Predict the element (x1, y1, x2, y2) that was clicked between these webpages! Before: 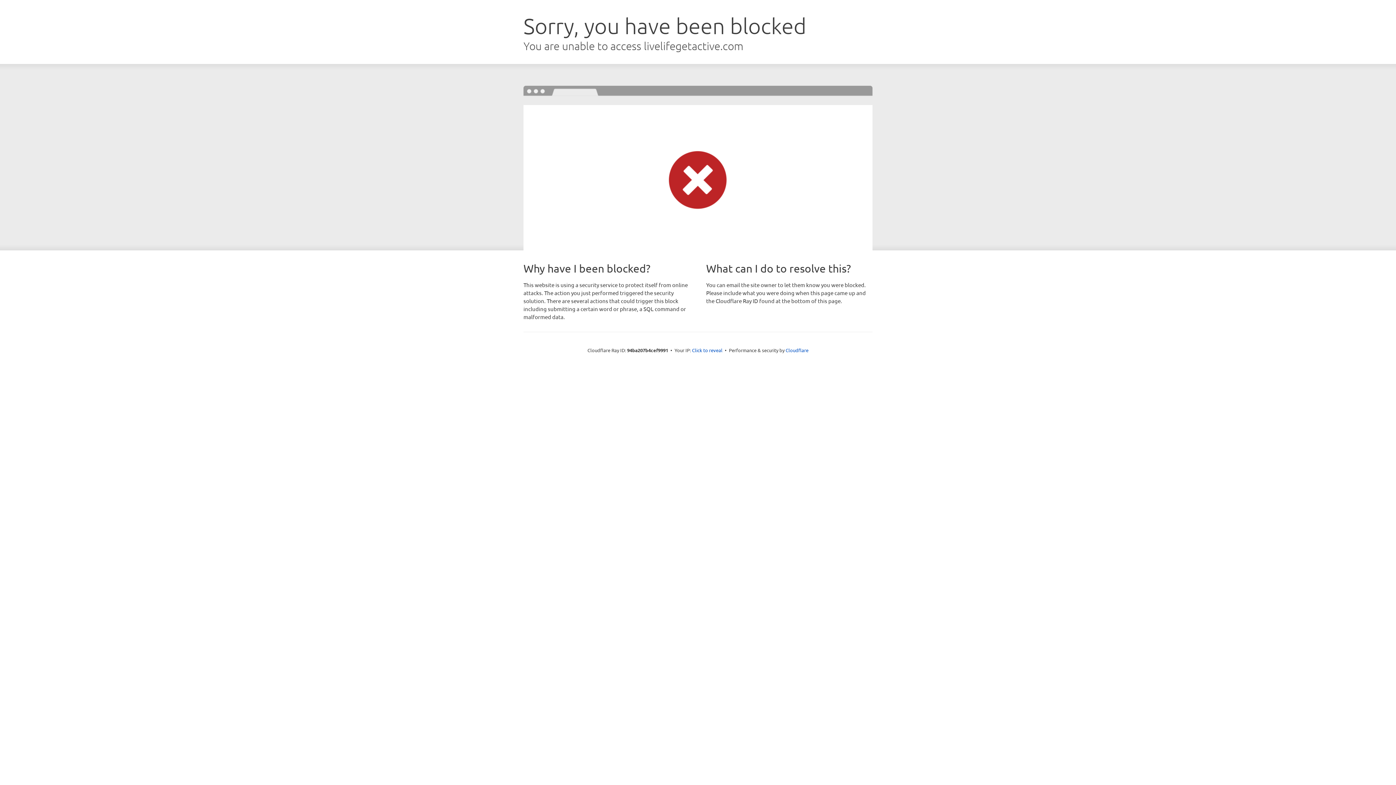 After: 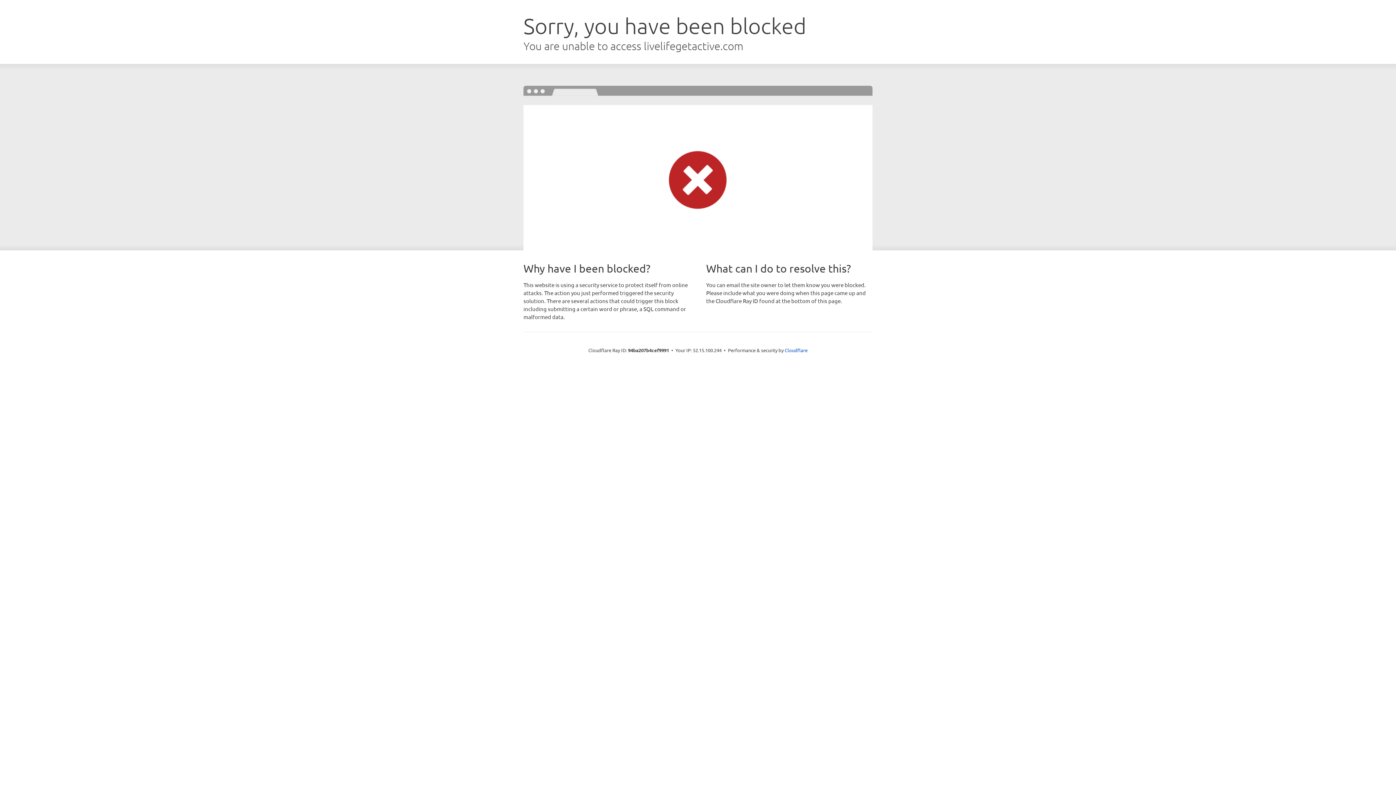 Action: bbox: (692, 346, 722, 353) label: Click to reveal